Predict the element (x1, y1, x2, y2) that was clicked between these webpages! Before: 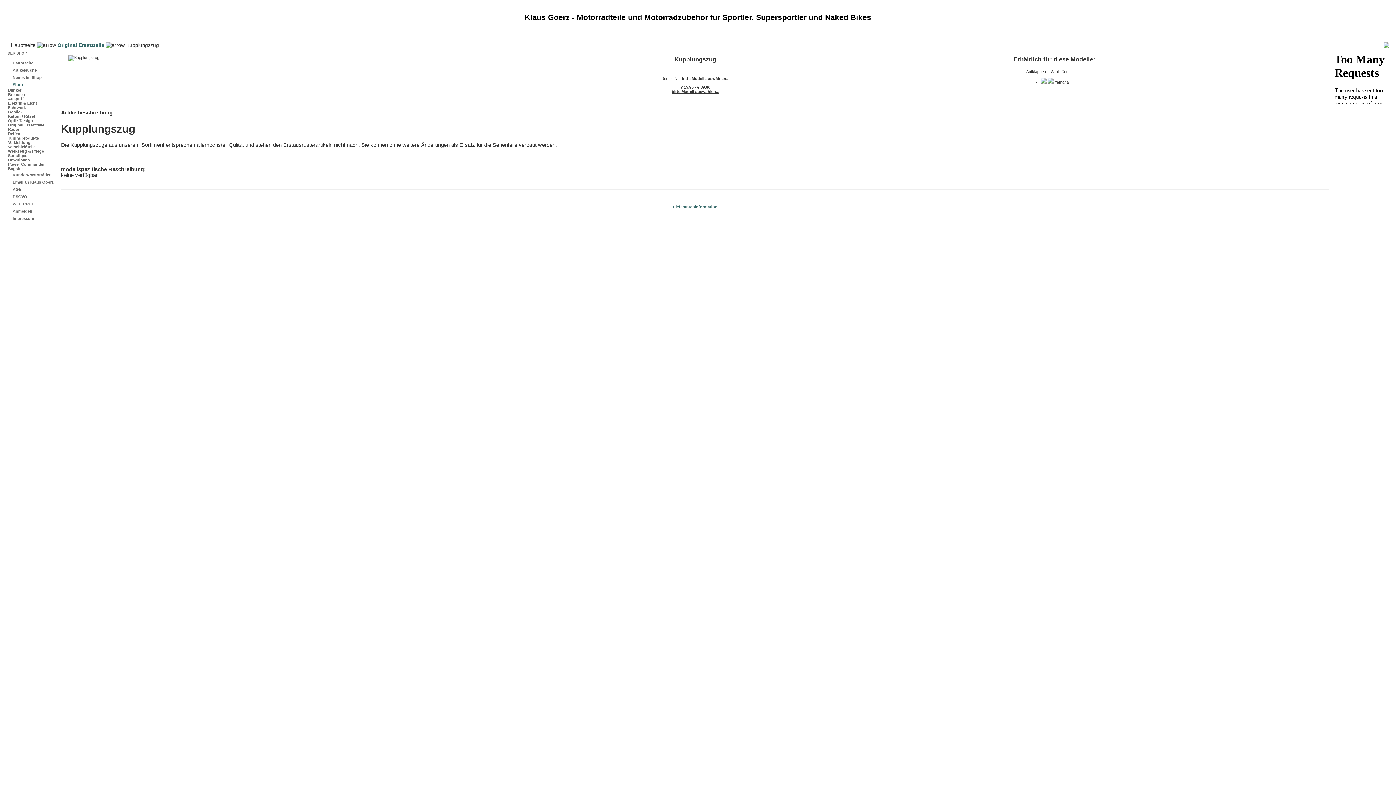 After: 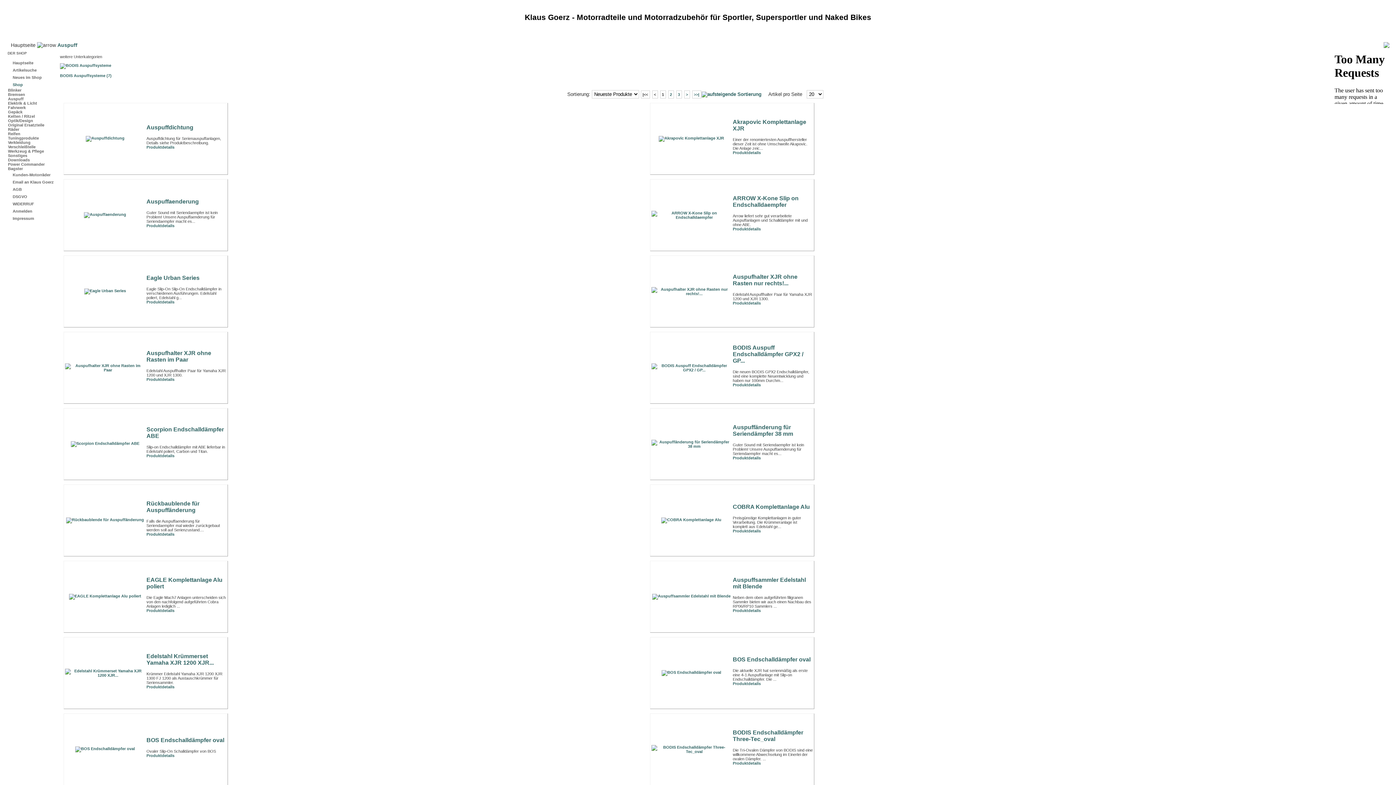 Action: bbox: (7, 96, 23, 101) label: Auspuff